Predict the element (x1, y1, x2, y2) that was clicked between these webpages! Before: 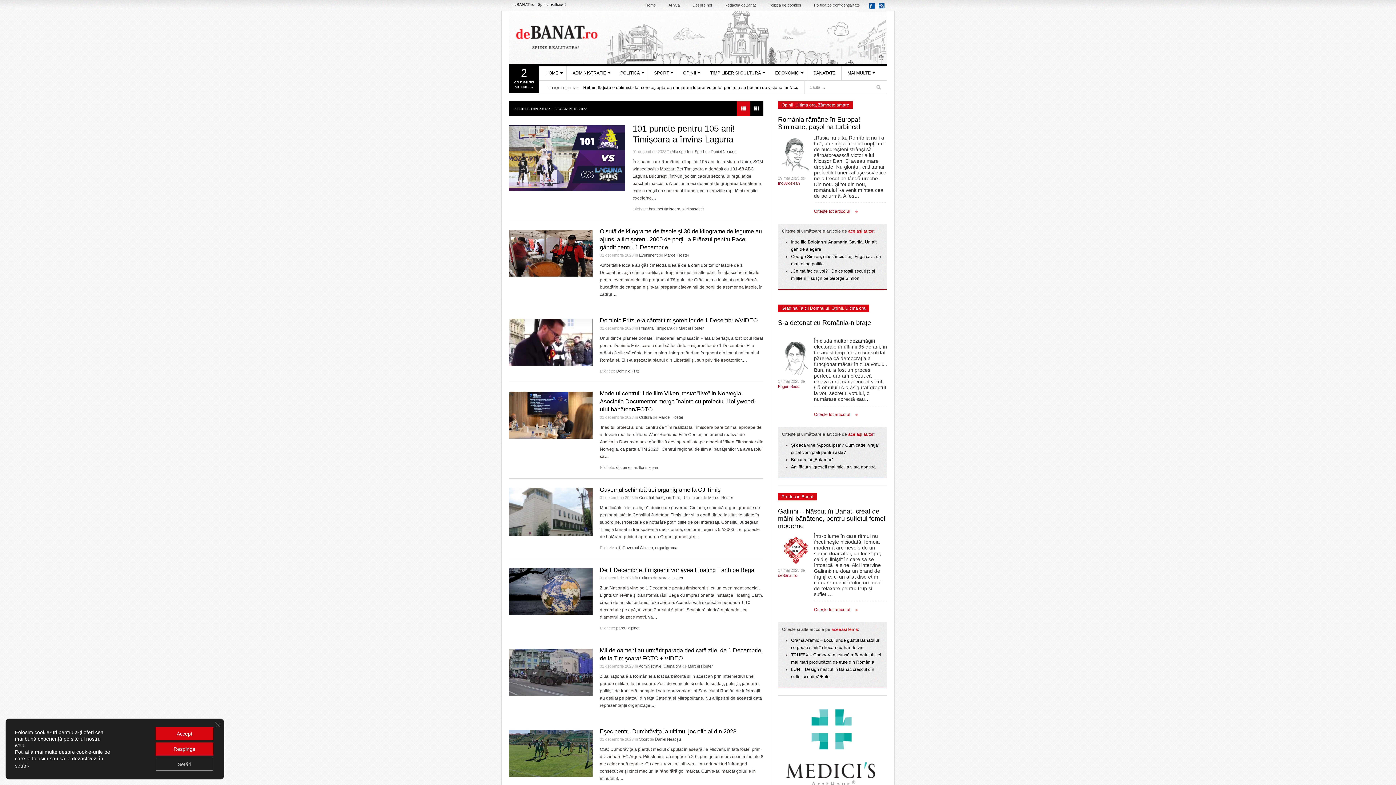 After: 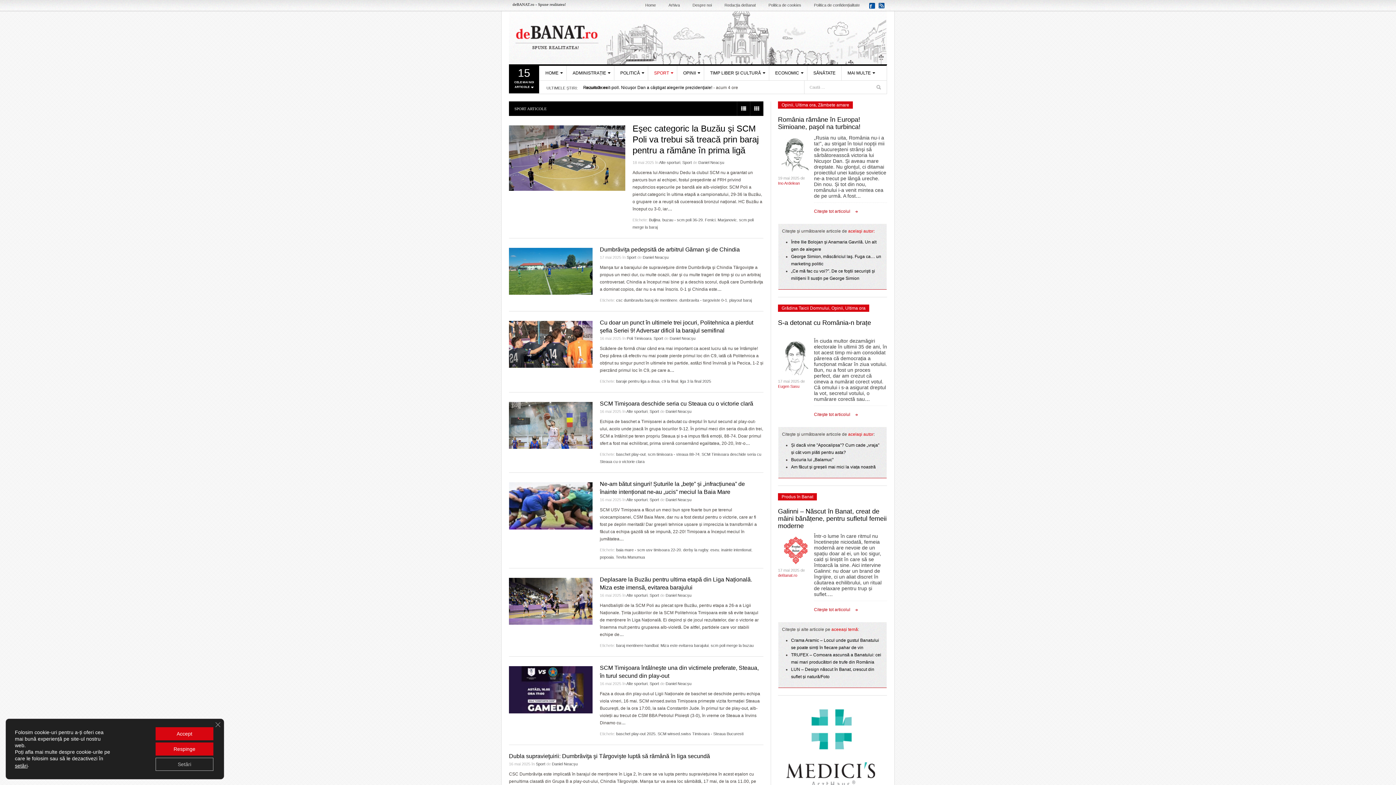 Action: label: Sport bbox: (639, 737, 648, 741)